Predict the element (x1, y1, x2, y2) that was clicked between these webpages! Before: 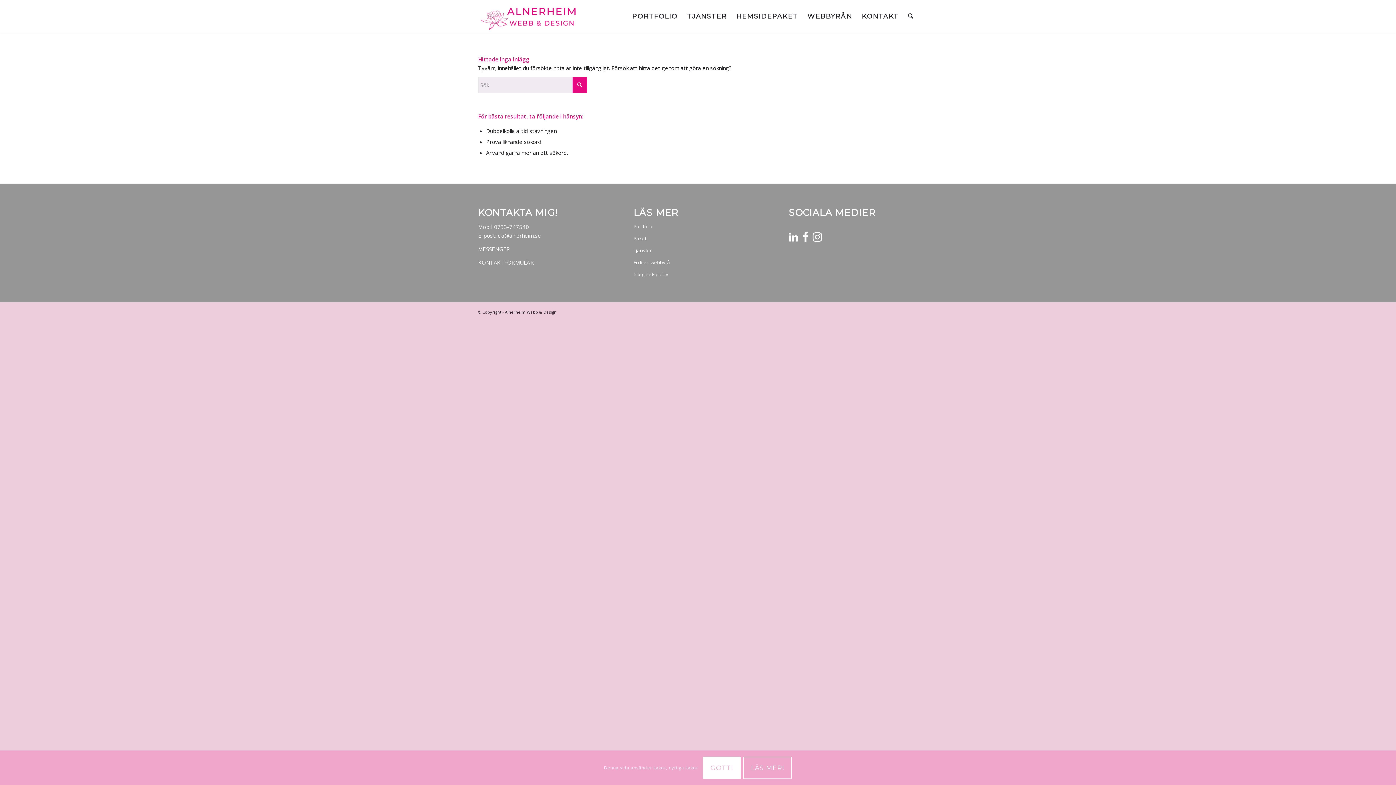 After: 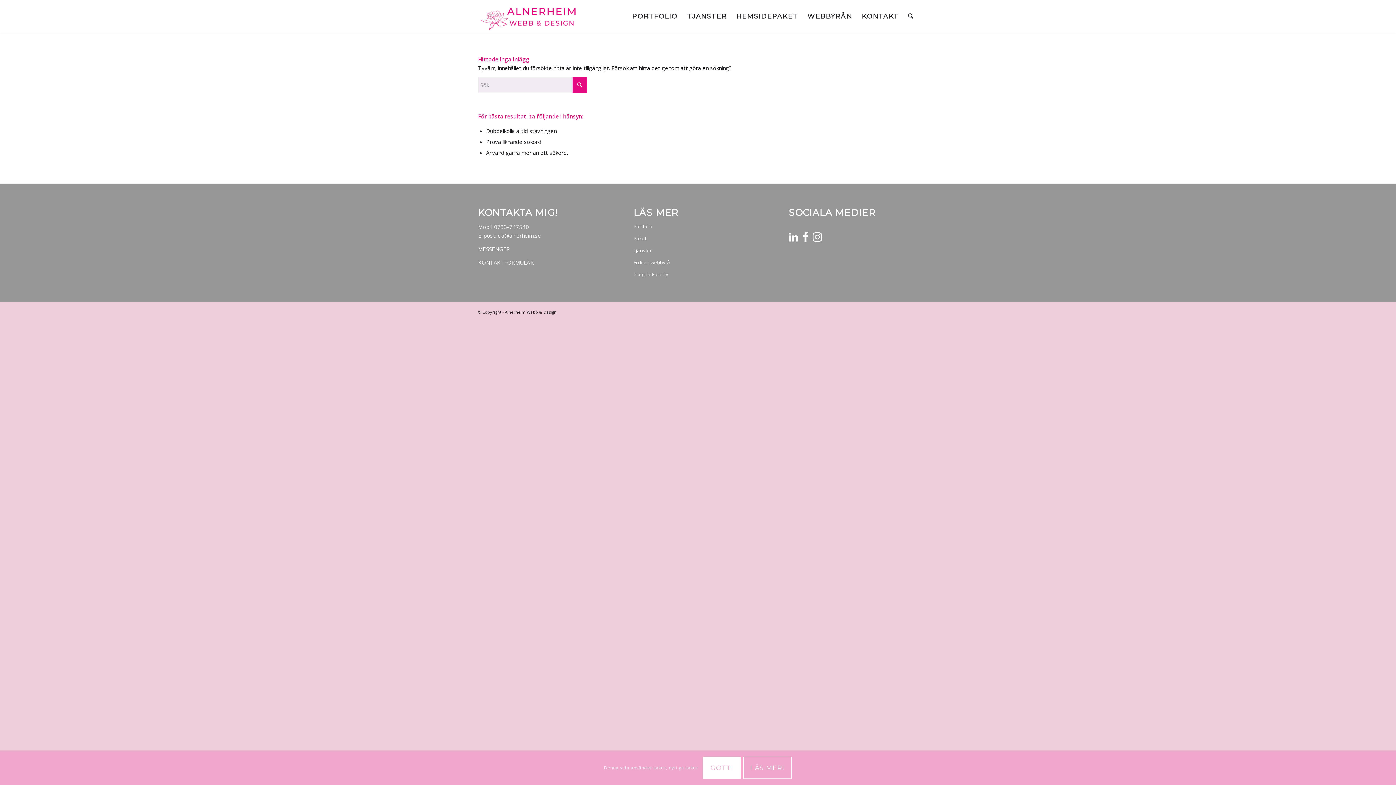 Action: bbox: (802, 235, 808, 242)